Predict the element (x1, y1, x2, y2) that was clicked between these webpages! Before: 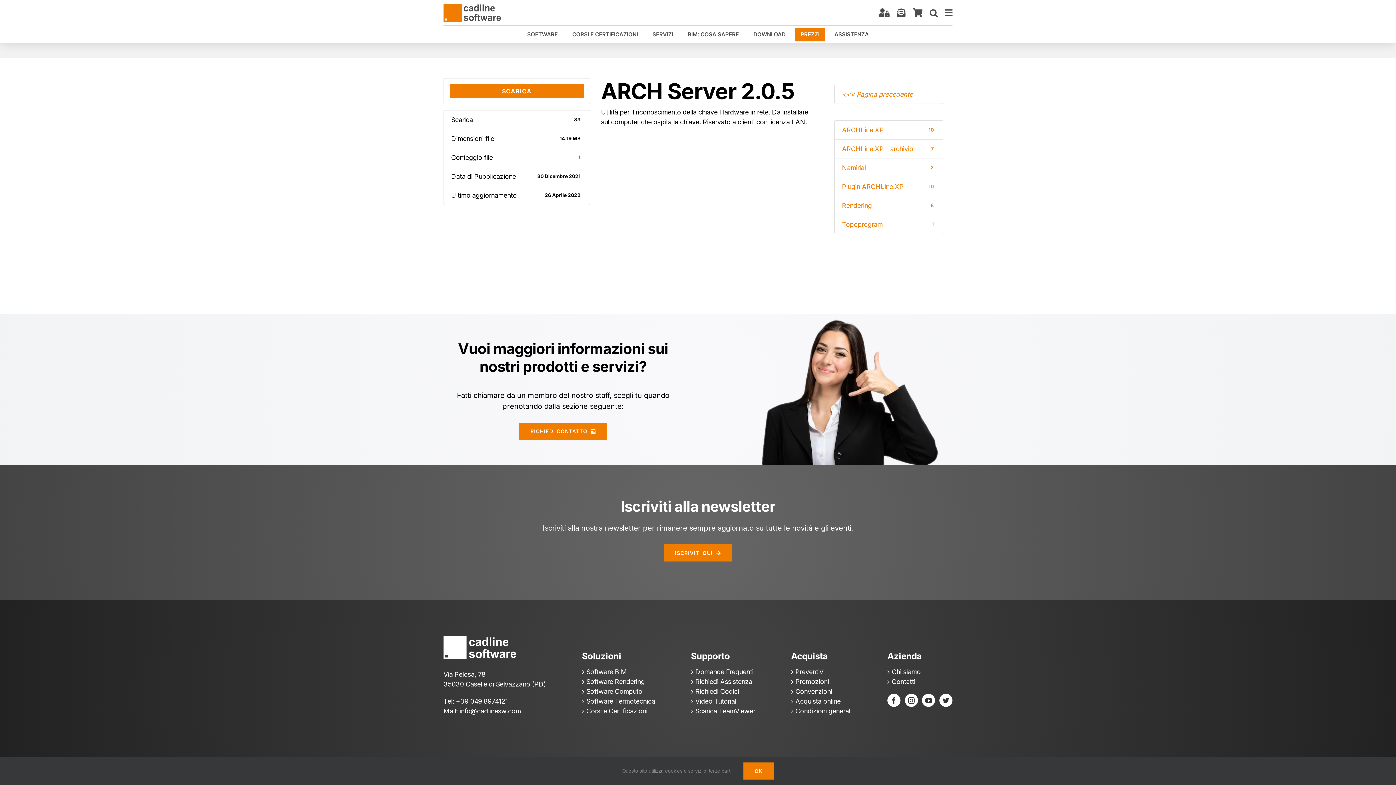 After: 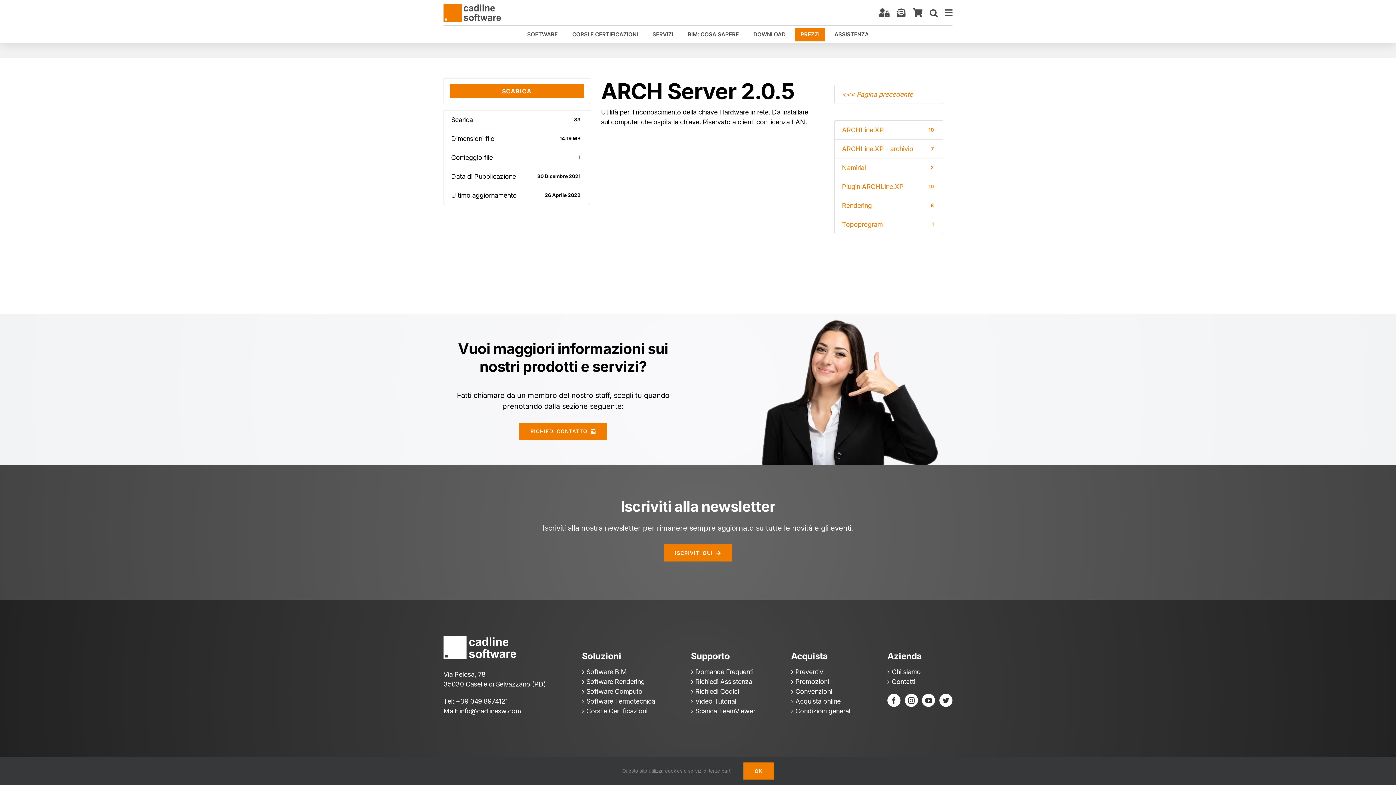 Action: bbox: (905, 694, 918, 707) label: Instagram